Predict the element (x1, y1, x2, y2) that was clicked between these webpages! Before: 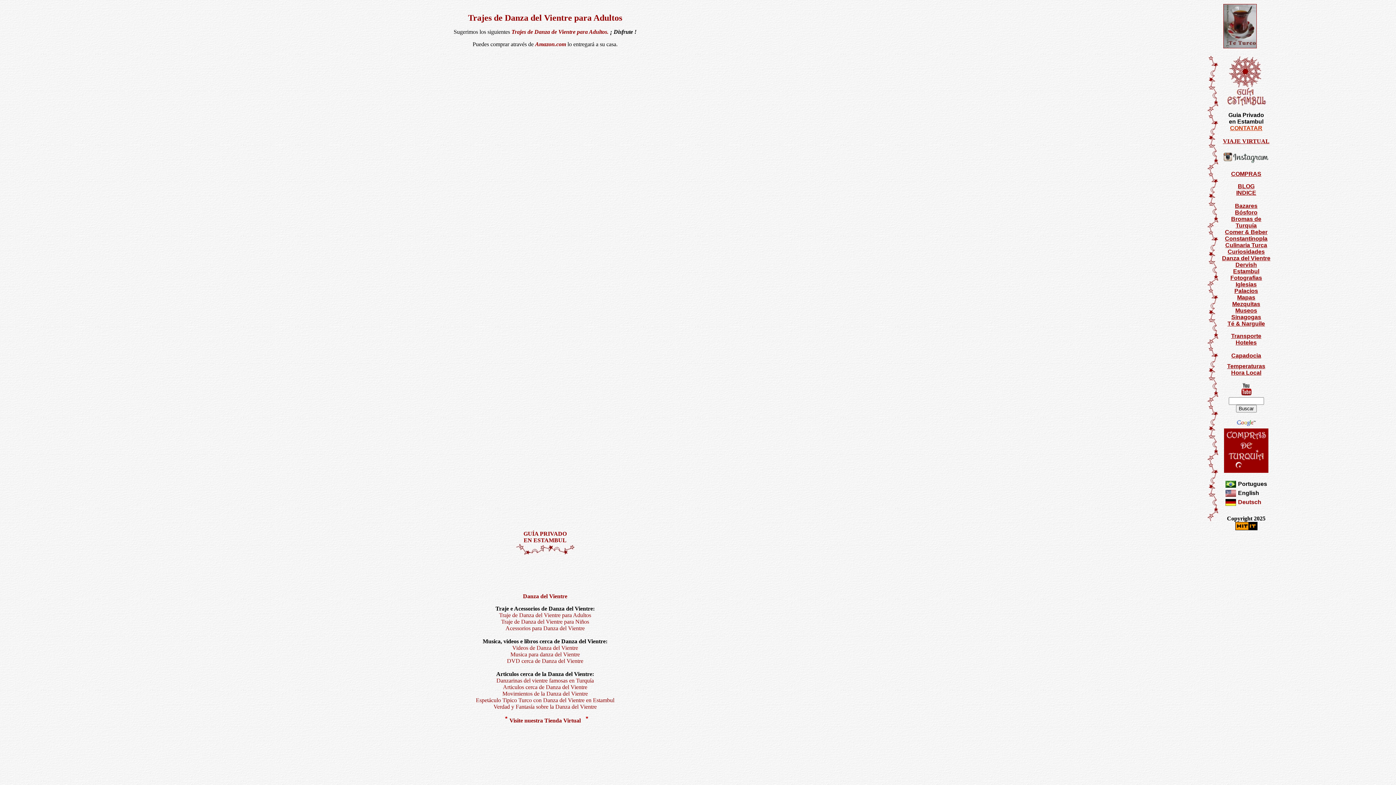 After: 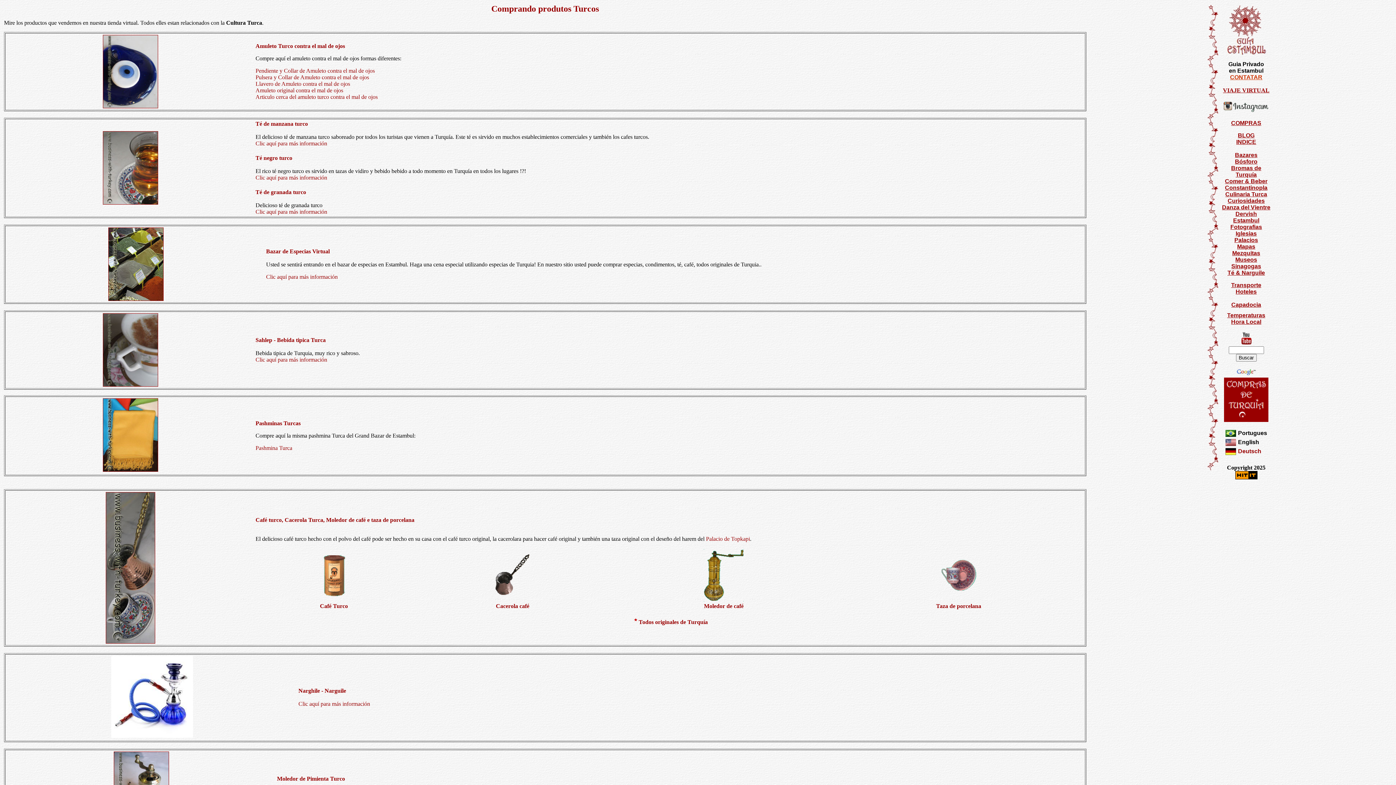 Action: label: V bbox: (563, 717, 567, 724)